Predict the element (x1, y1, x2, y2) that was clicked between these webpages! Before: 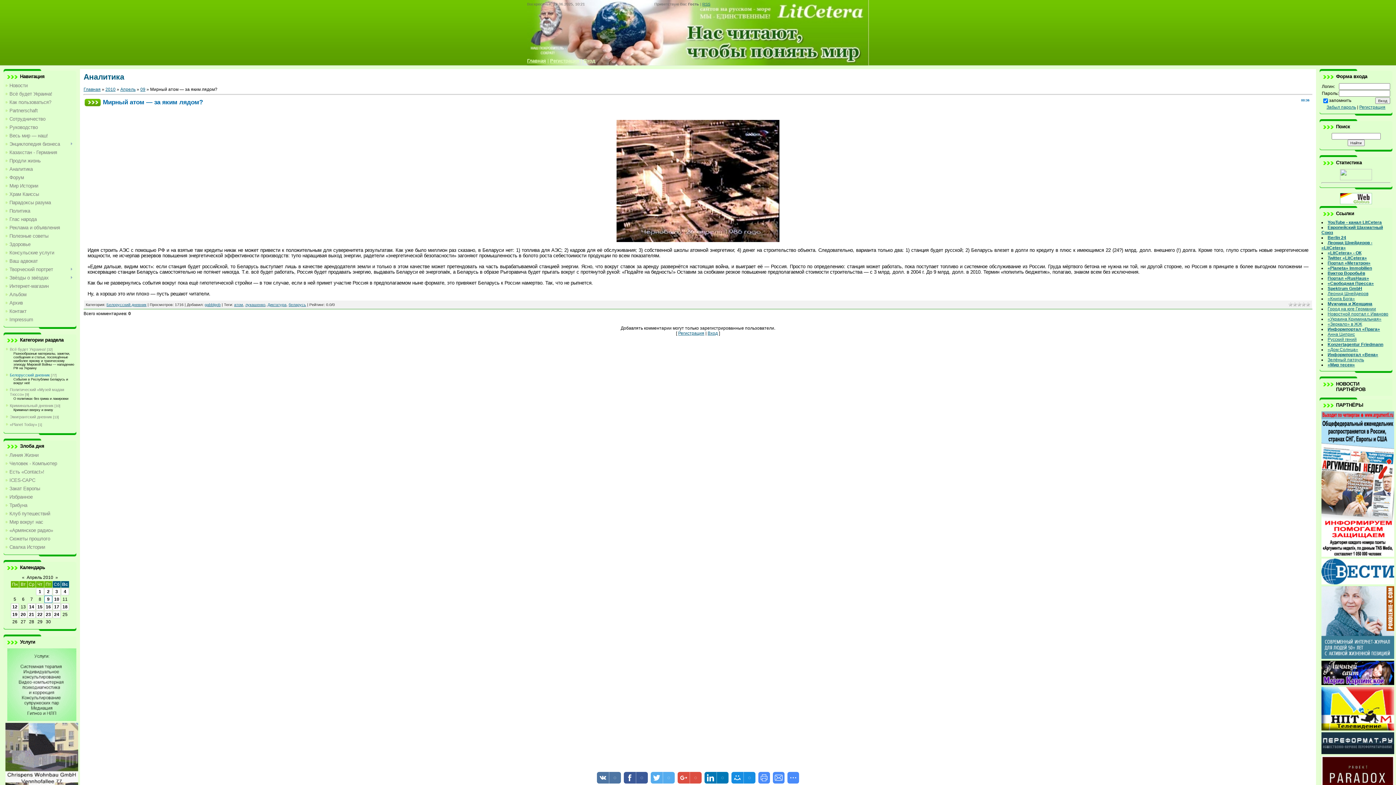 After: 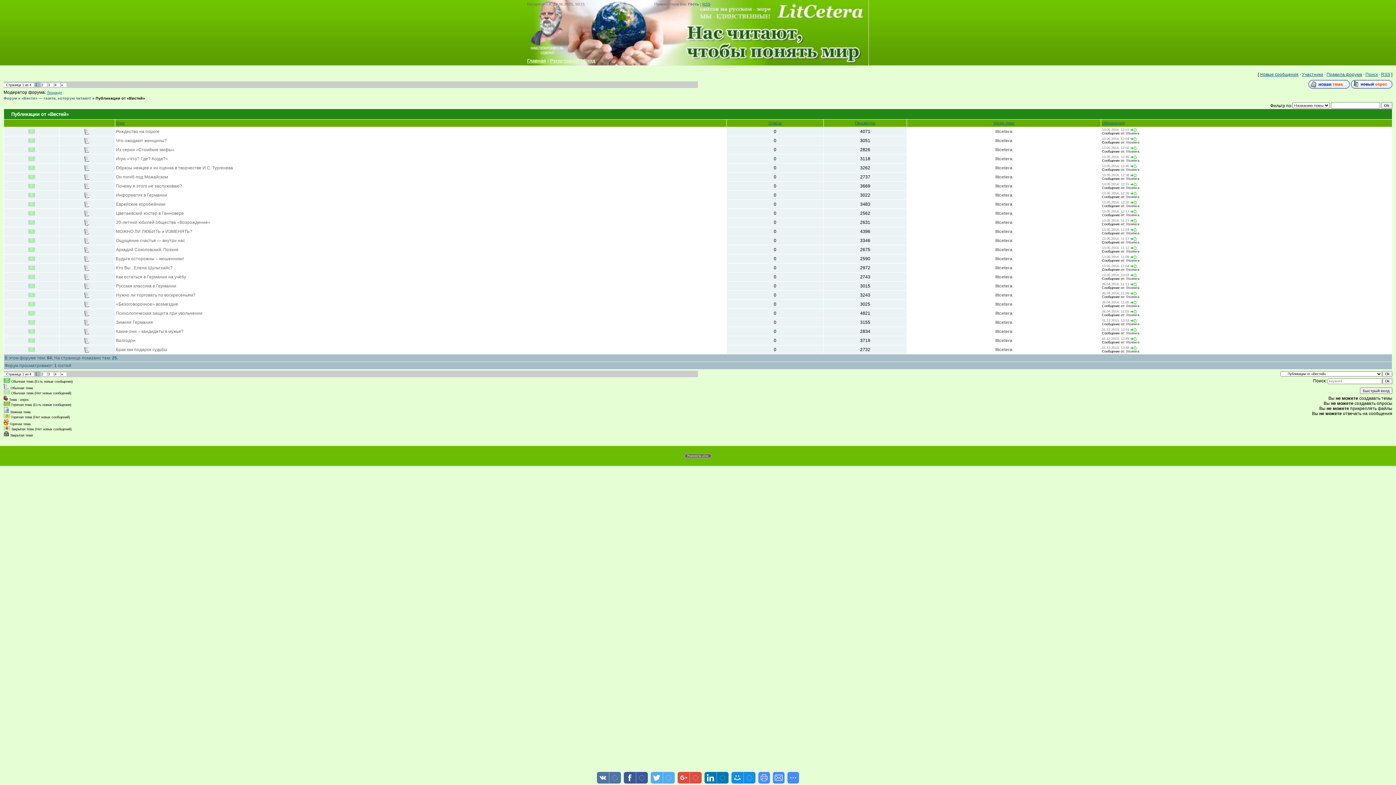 Action: bbox: (1321, 580, 1394, 585)